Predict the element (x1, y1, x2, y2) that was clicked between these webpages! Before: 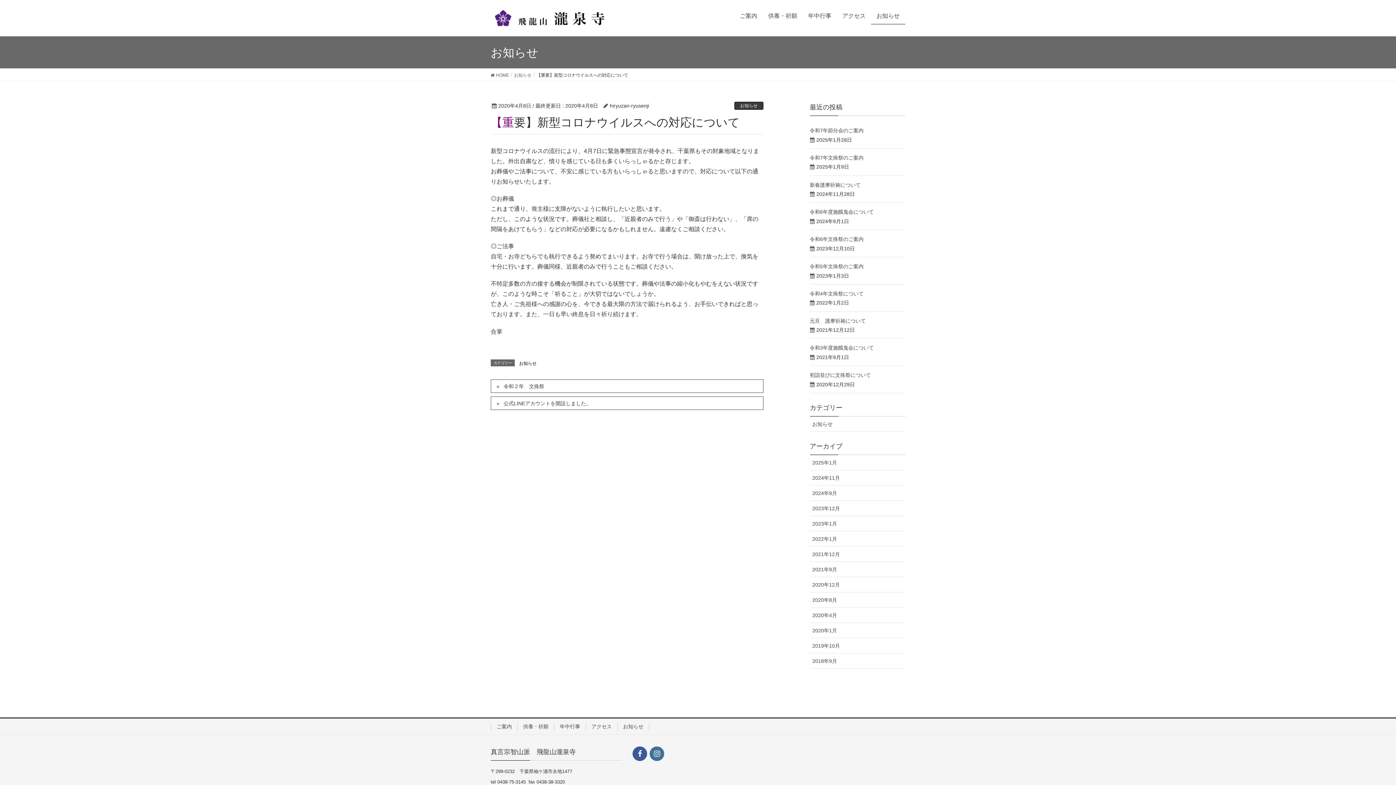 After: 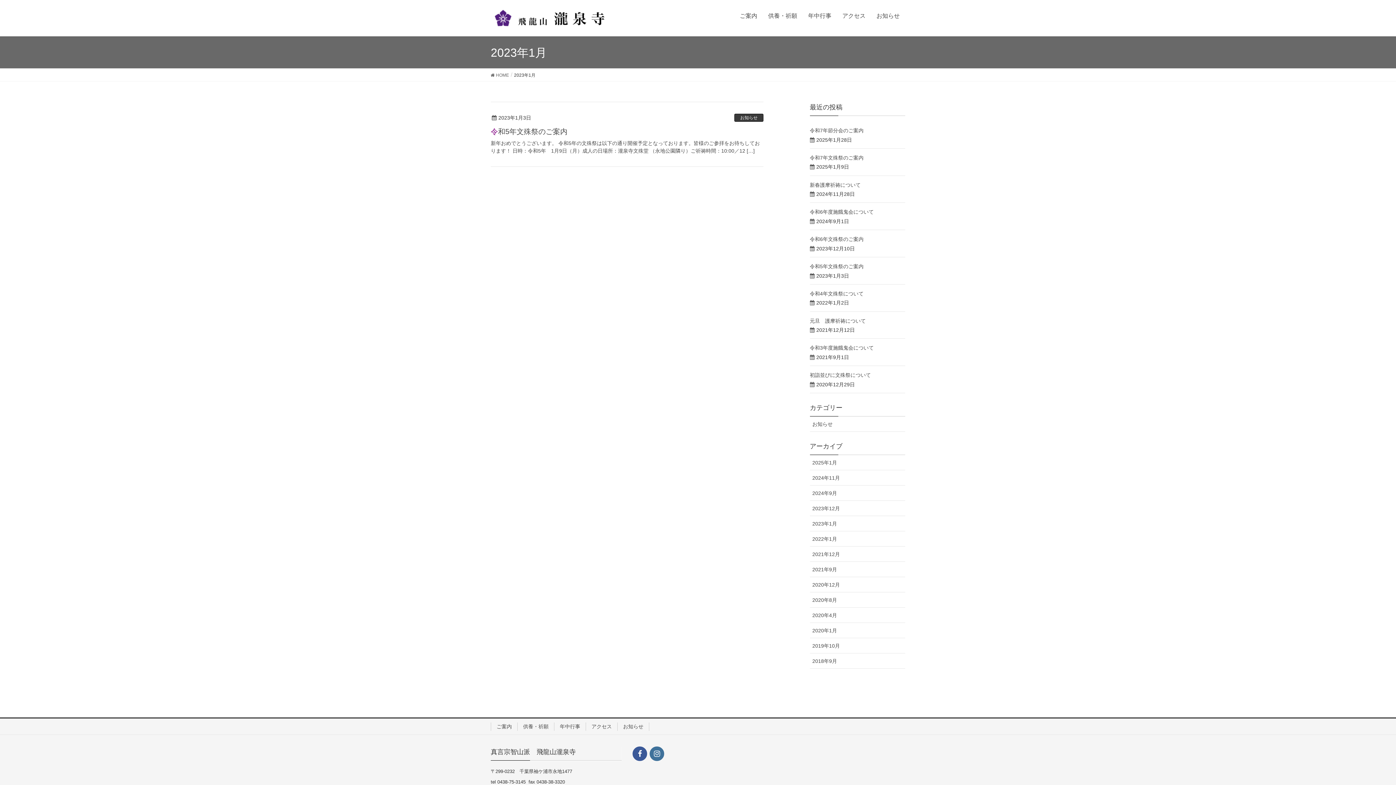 Action: bbox: (810, 516, 905, 531) label: 2023年1月